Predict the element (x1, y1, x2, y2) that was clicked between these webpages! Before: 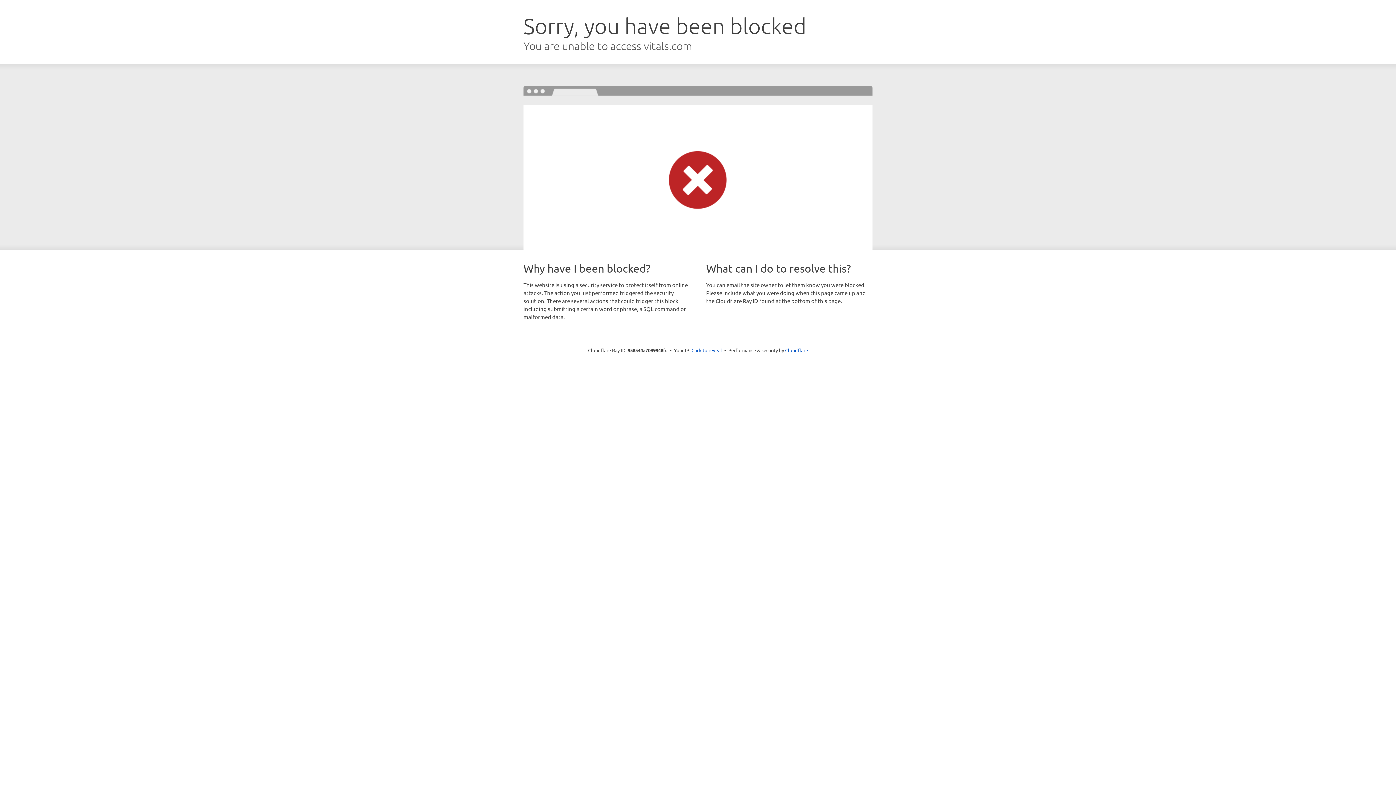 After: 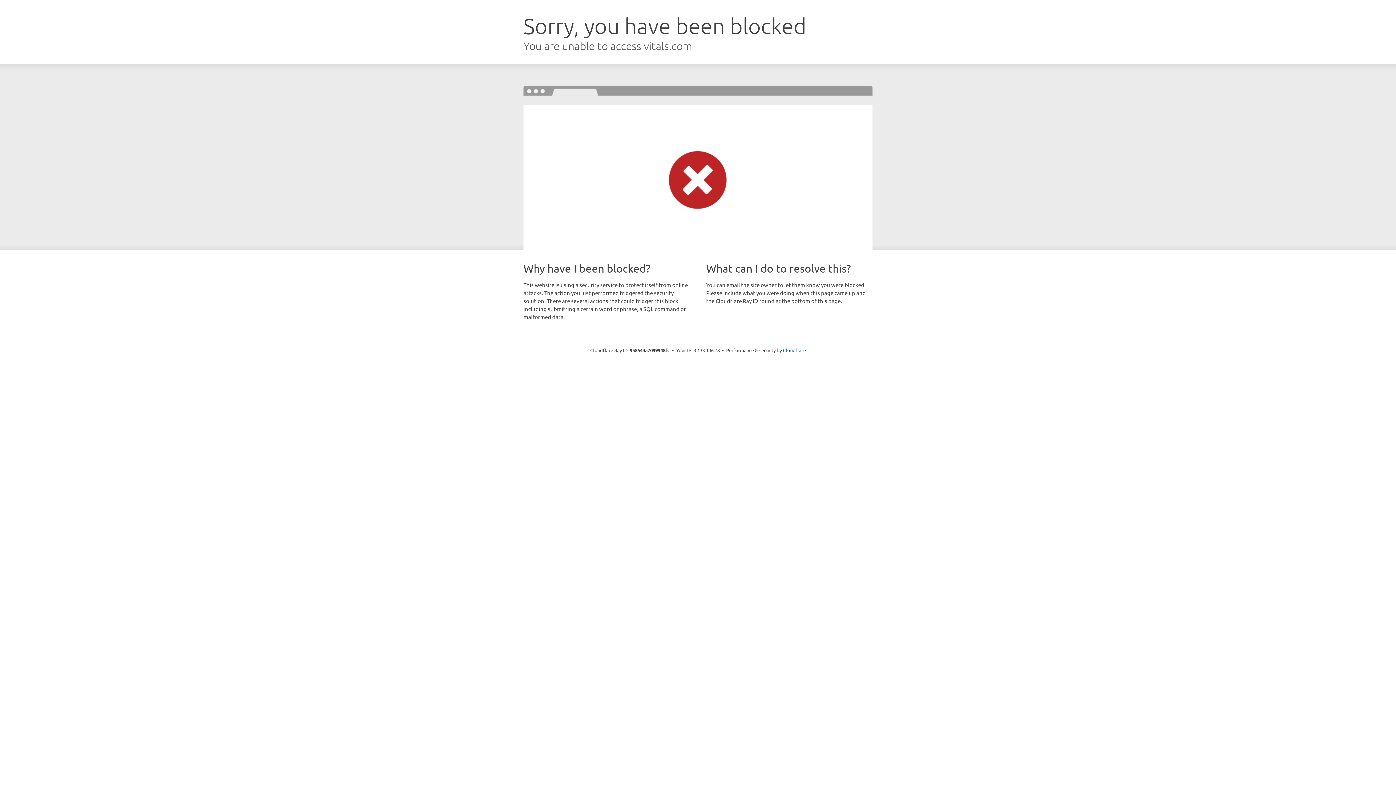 Action: bbox: (691, 346, 722, 353) label: Click to reveal